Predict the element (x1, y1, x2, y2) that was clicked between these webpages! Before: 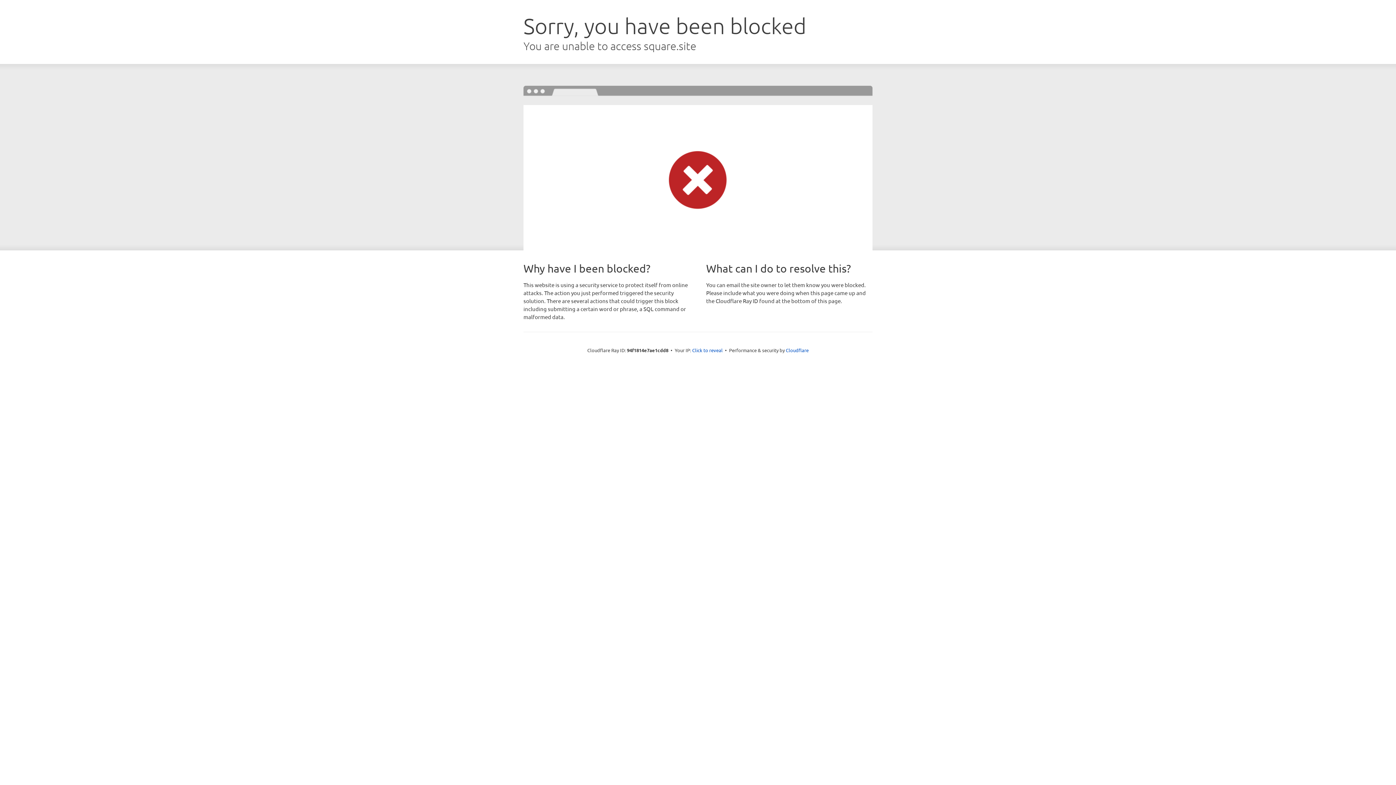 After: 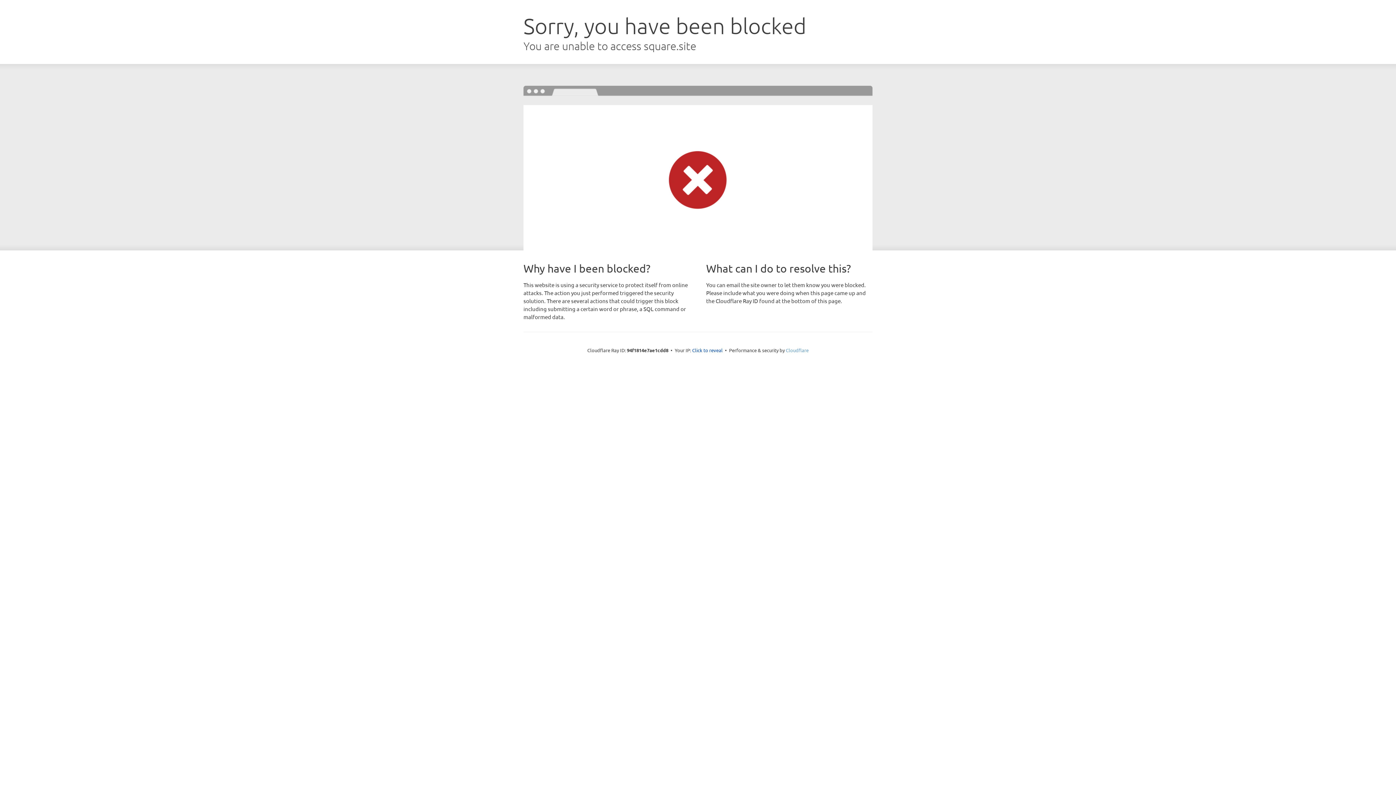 Action: bbox: (786, 347, 808, 353) label: Cloudflare